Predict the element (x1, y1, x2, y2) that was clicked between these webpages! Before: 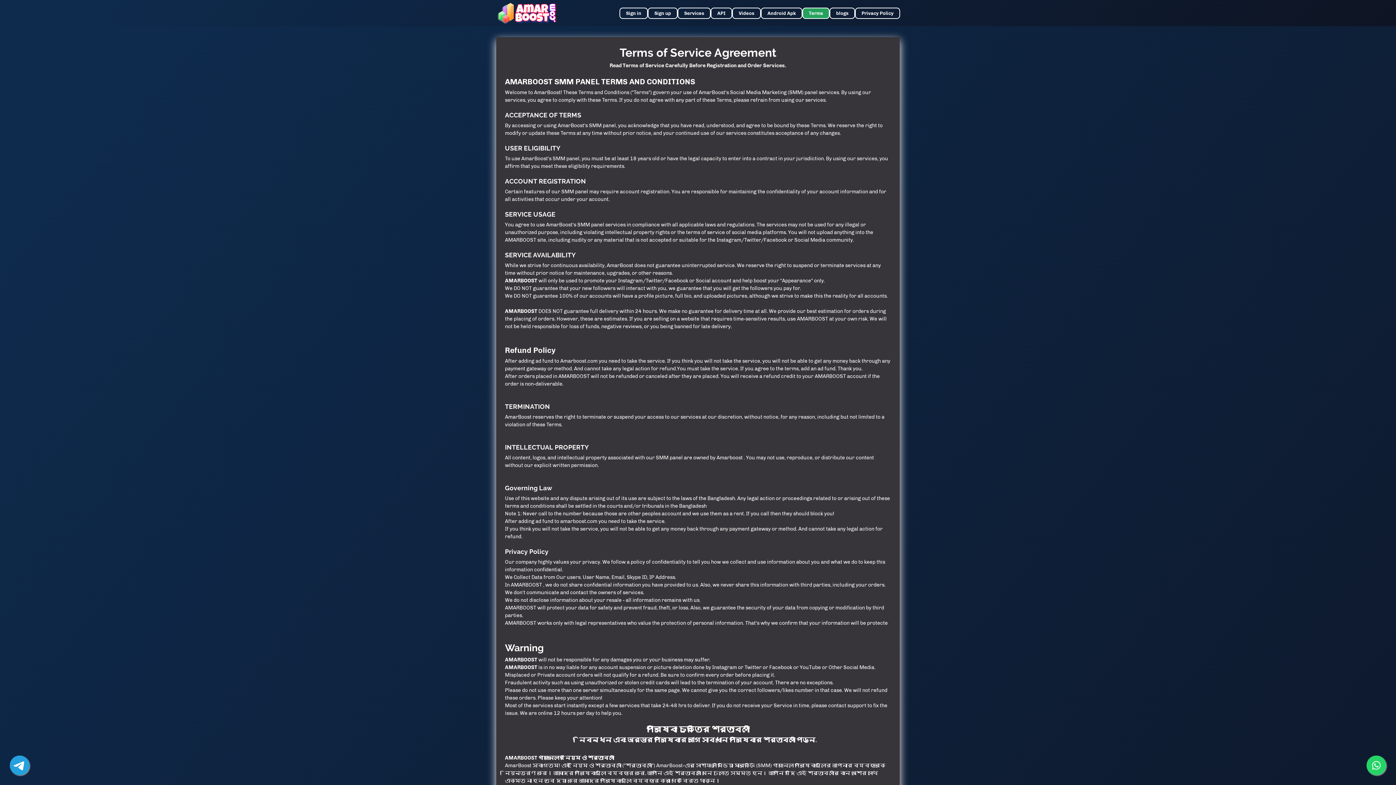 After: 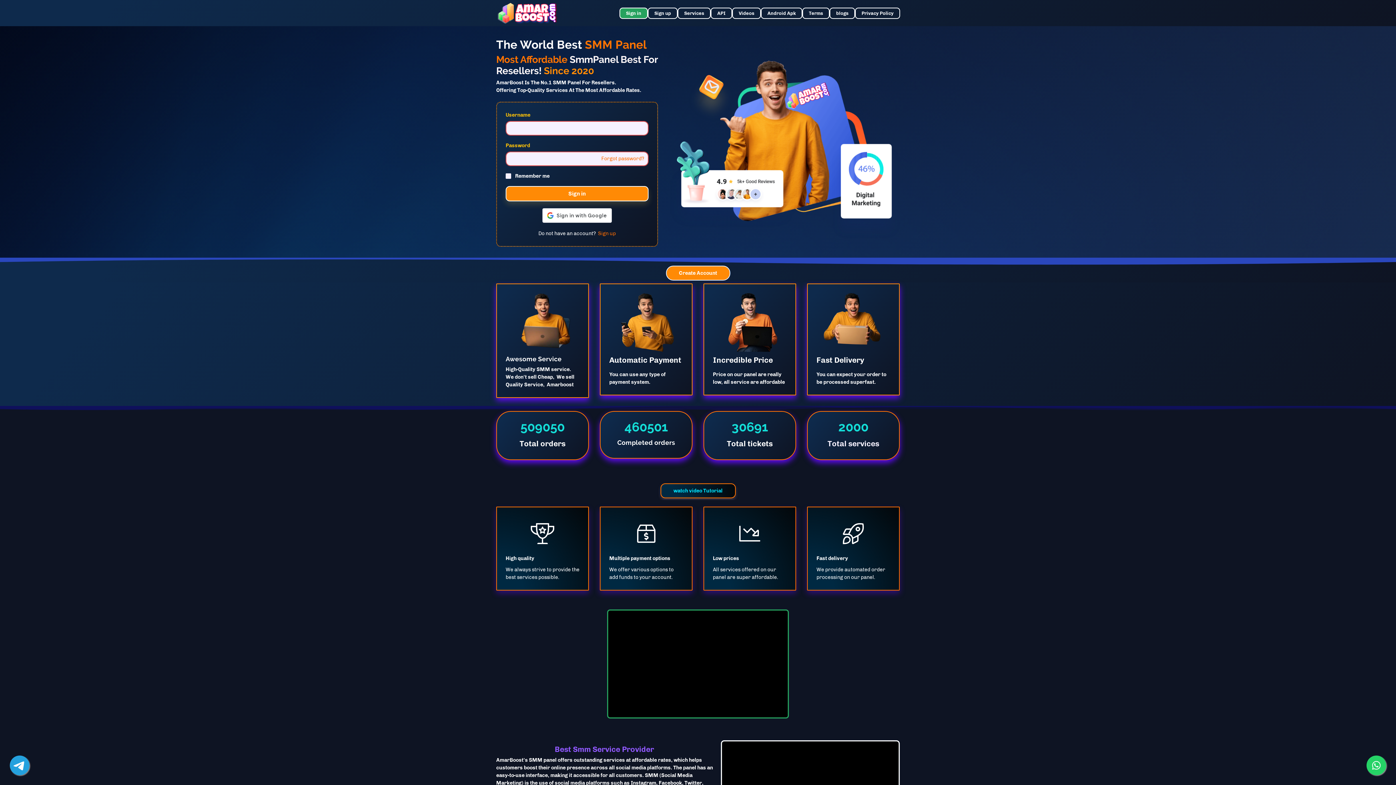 Action: bbox: (496, 1, 561, 24)